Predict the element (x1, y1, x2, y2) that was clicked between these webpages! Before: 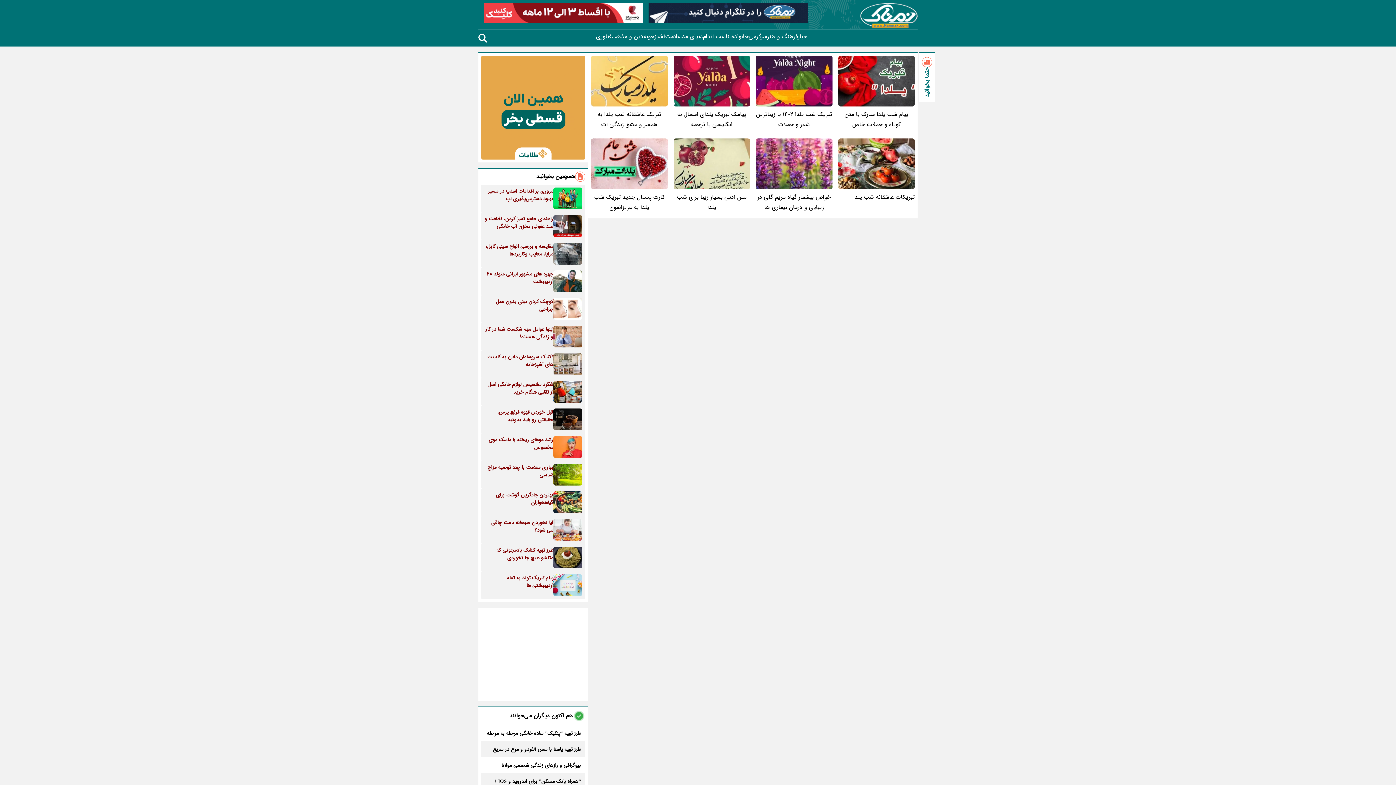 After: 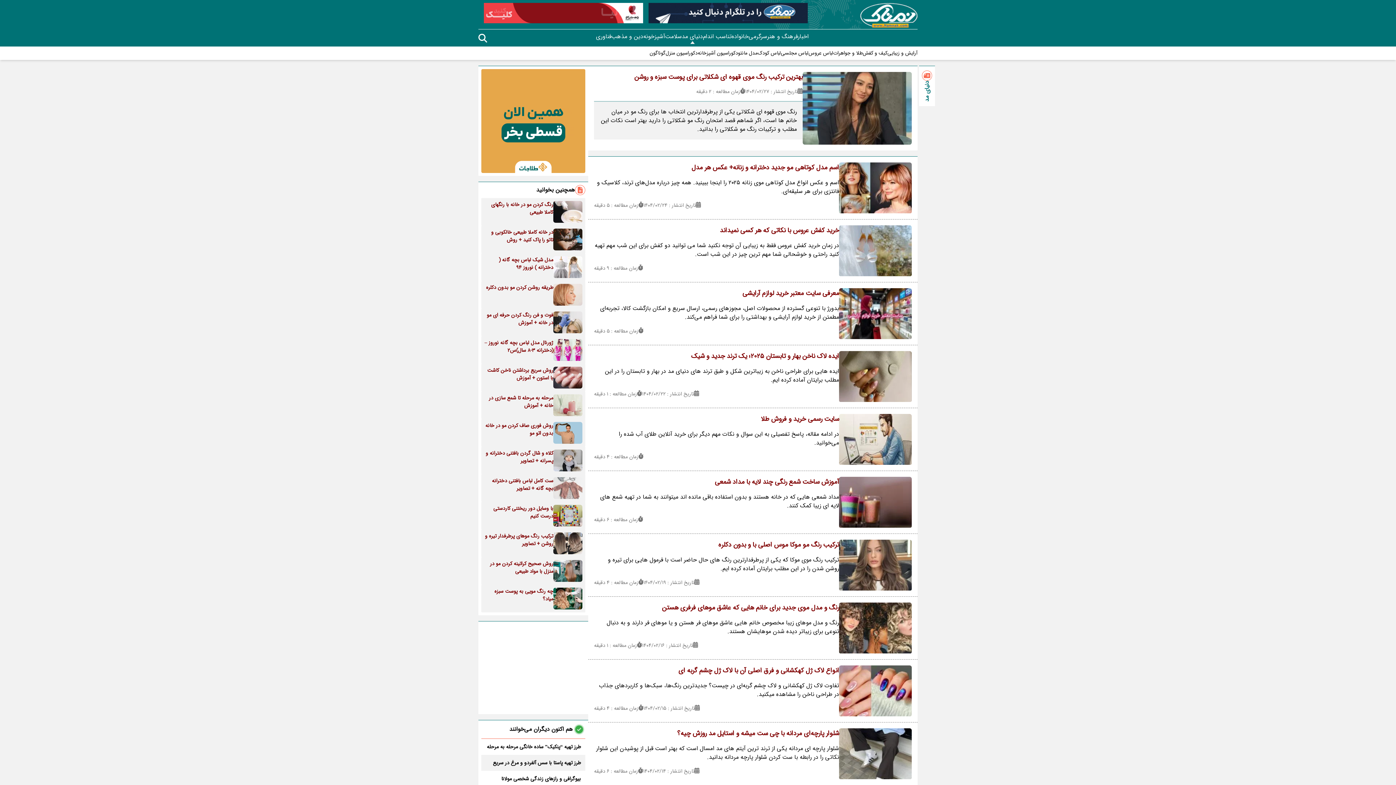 Action: label: دنیای مد bbox: (682, 32, 703, 41)